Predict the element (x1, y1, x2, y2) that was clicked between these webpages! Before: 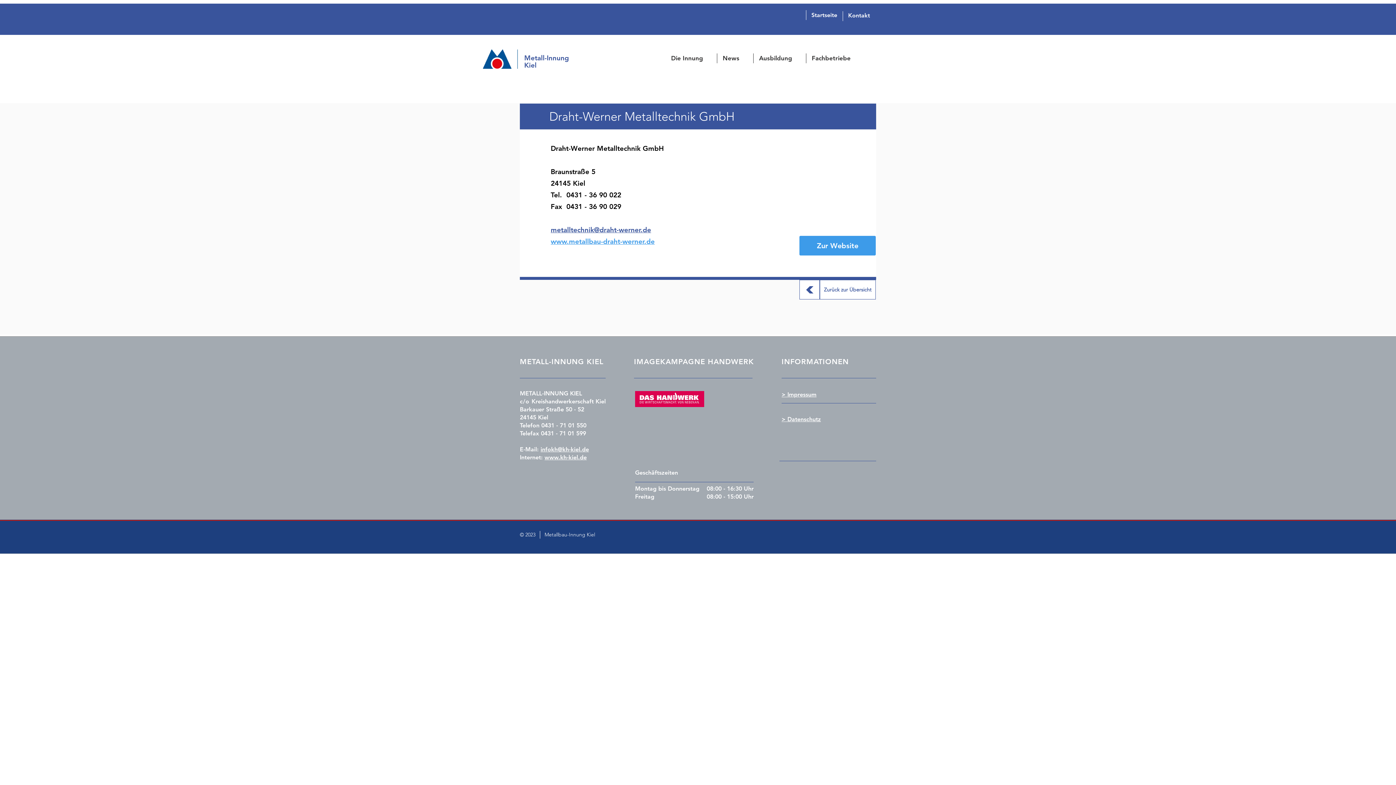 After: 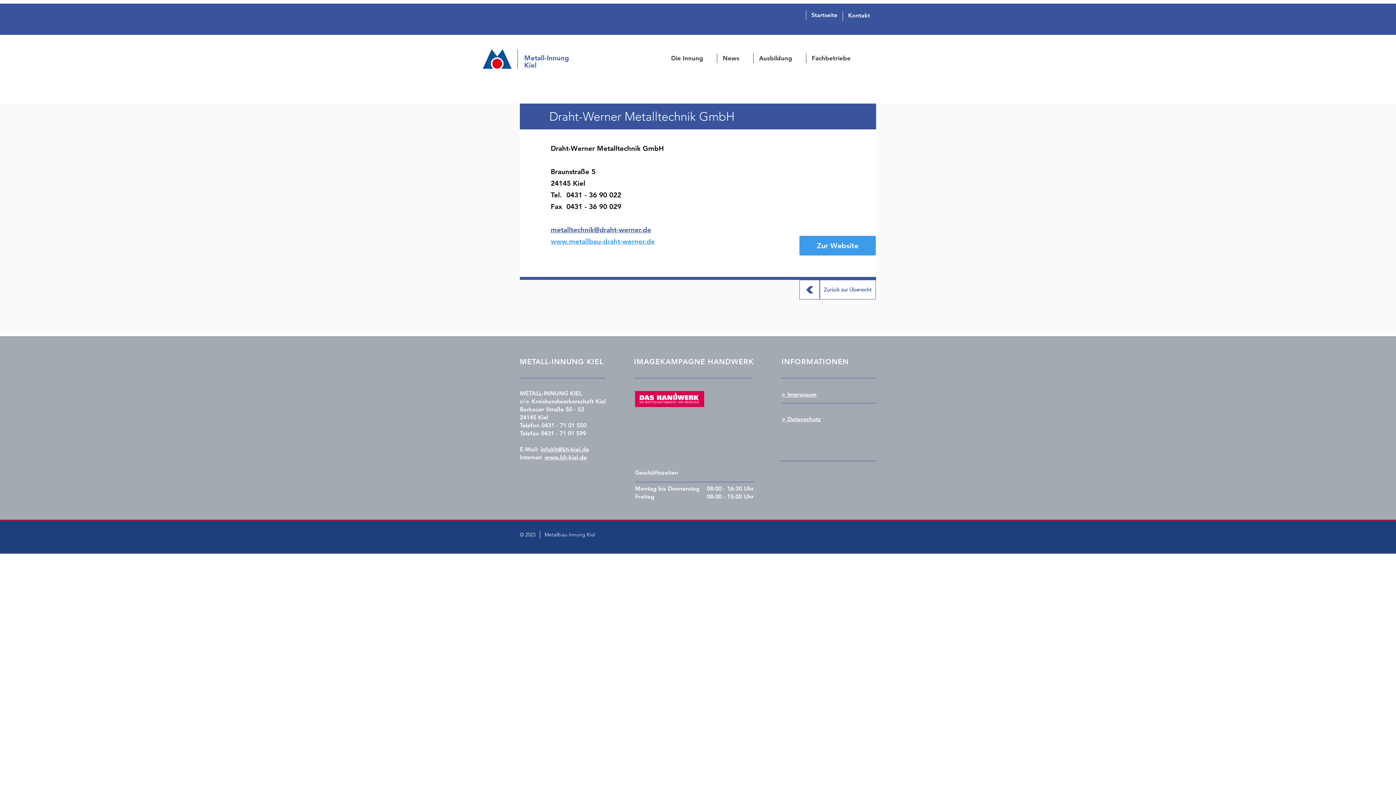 Action: label: infokh@kh-kiel.de bbox: (540, 446, 589, 453)